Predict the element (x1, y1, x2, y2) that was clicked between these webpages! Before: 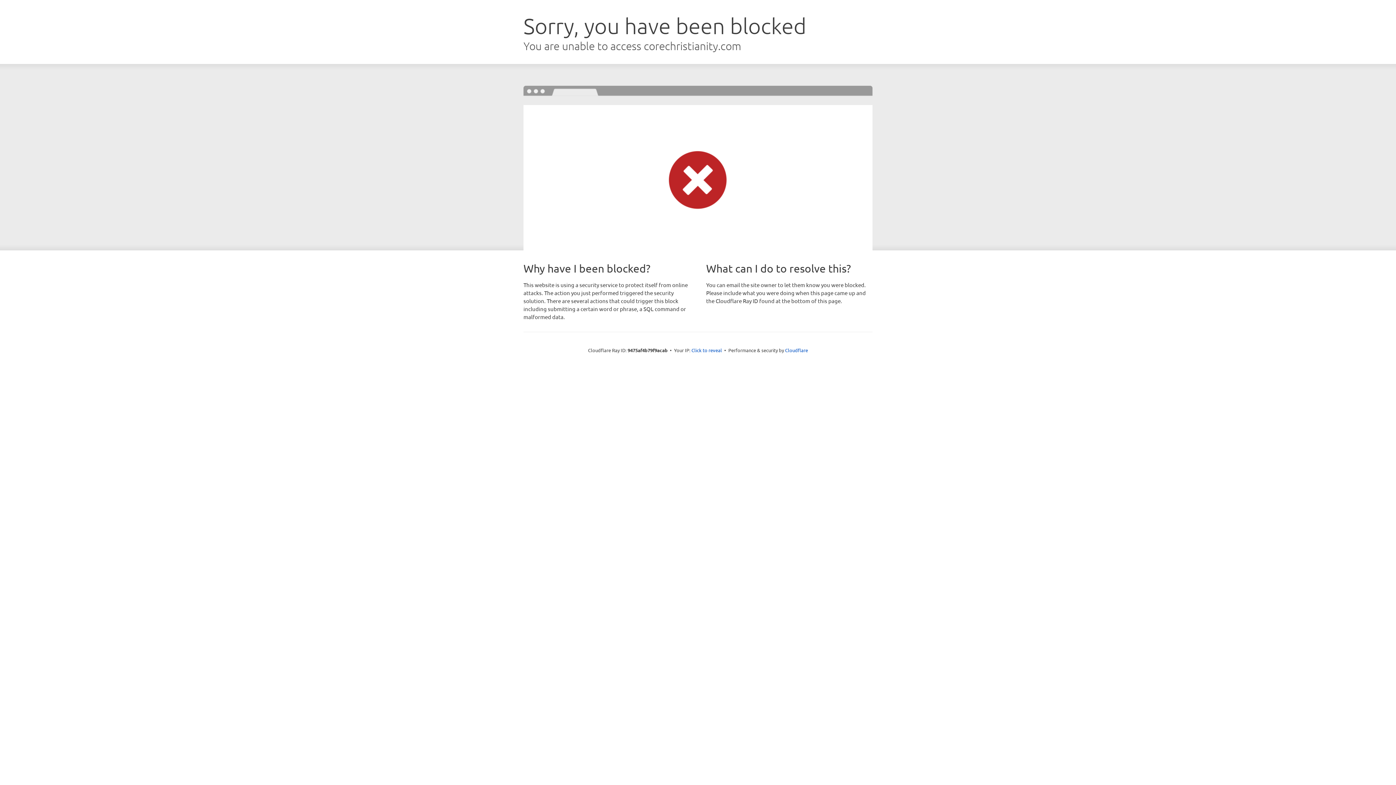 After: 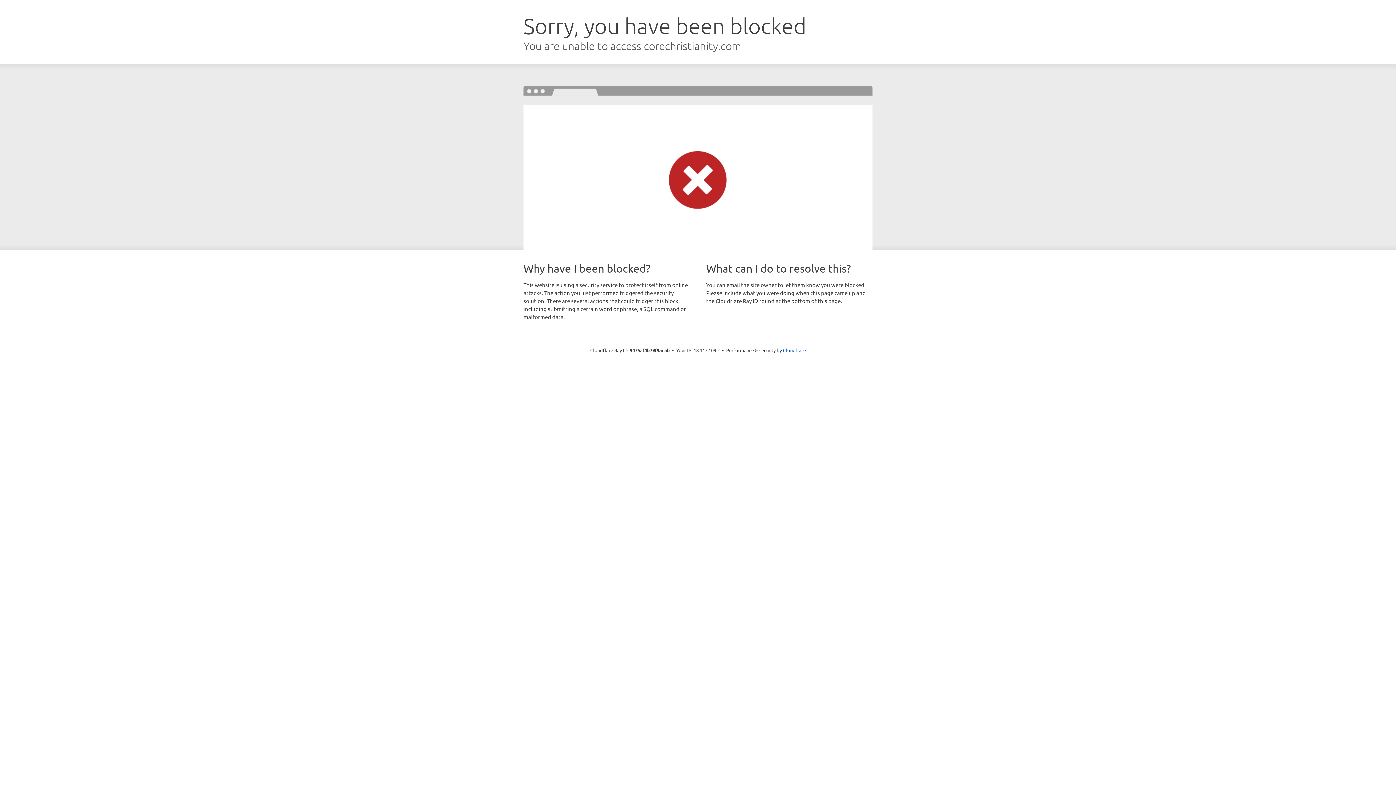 Action: bbox: (691, 346, 722, 353) label: Click to reveal